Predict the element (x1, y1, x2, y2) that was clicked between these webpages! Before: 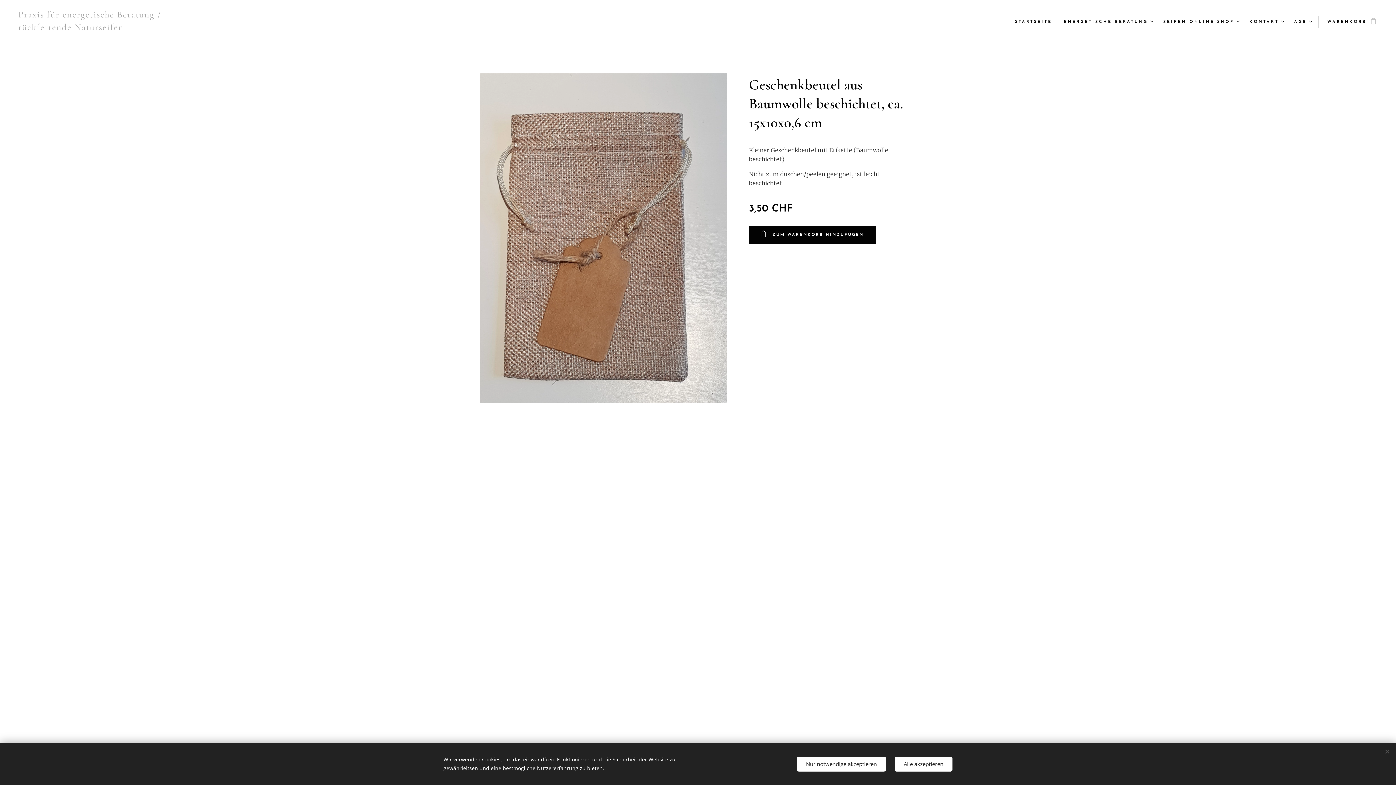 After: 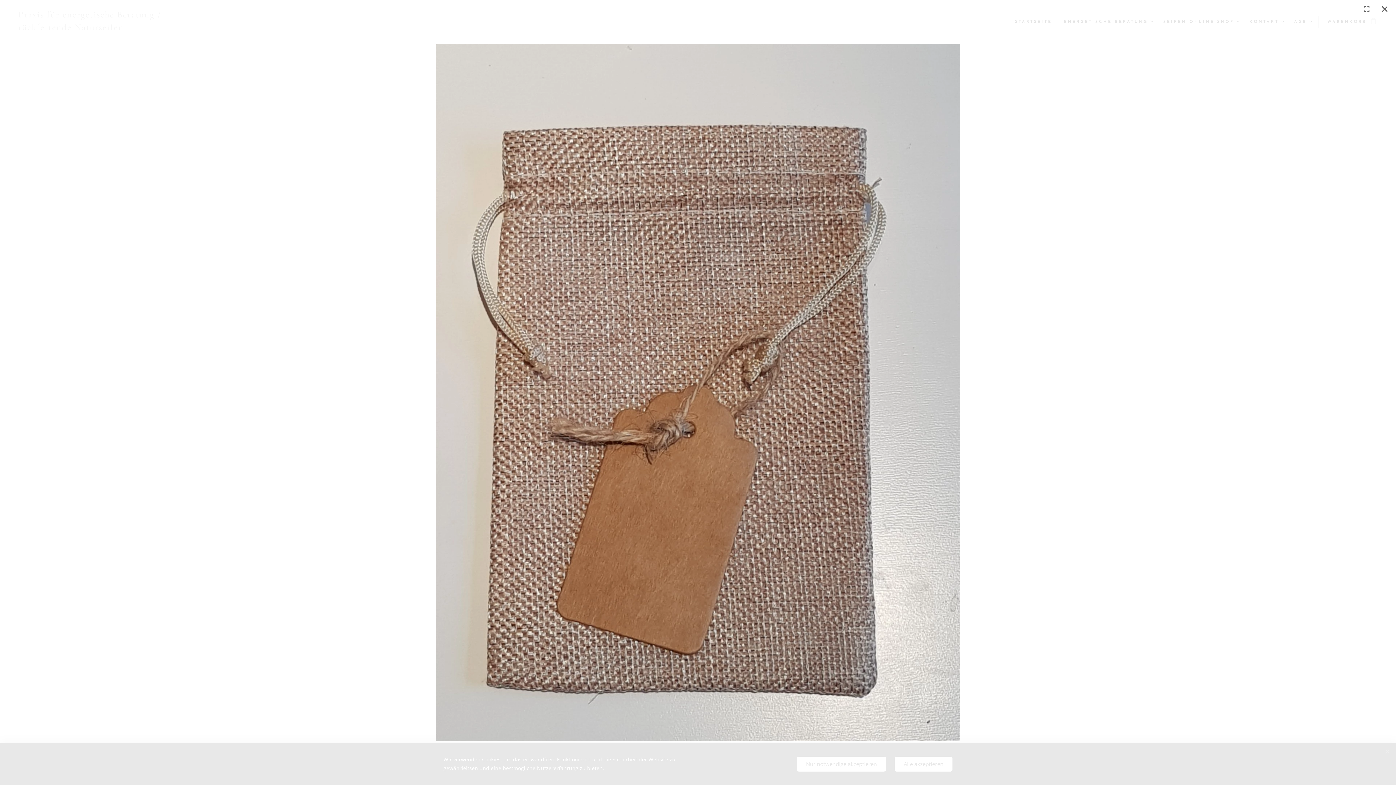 Action: bbox: (480, 73, 727, 403)